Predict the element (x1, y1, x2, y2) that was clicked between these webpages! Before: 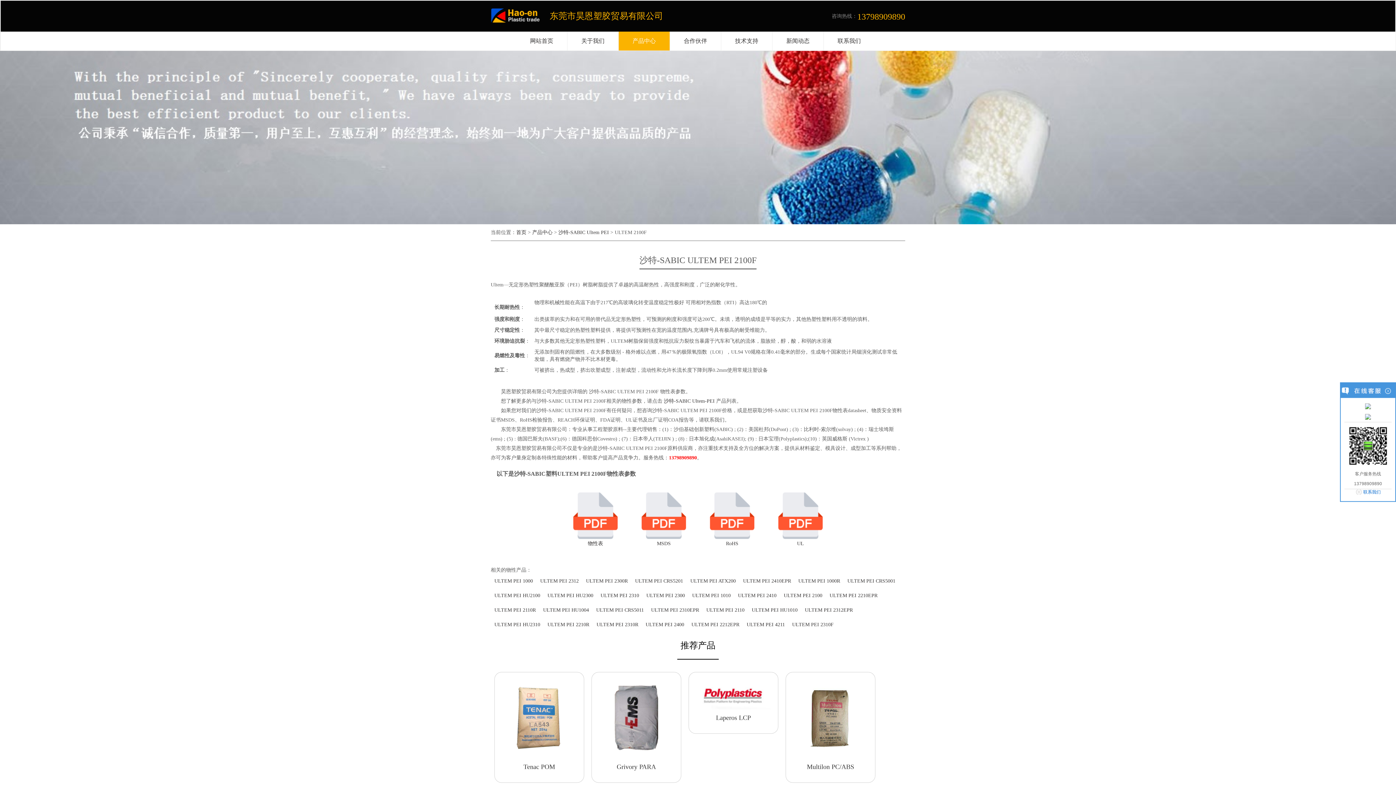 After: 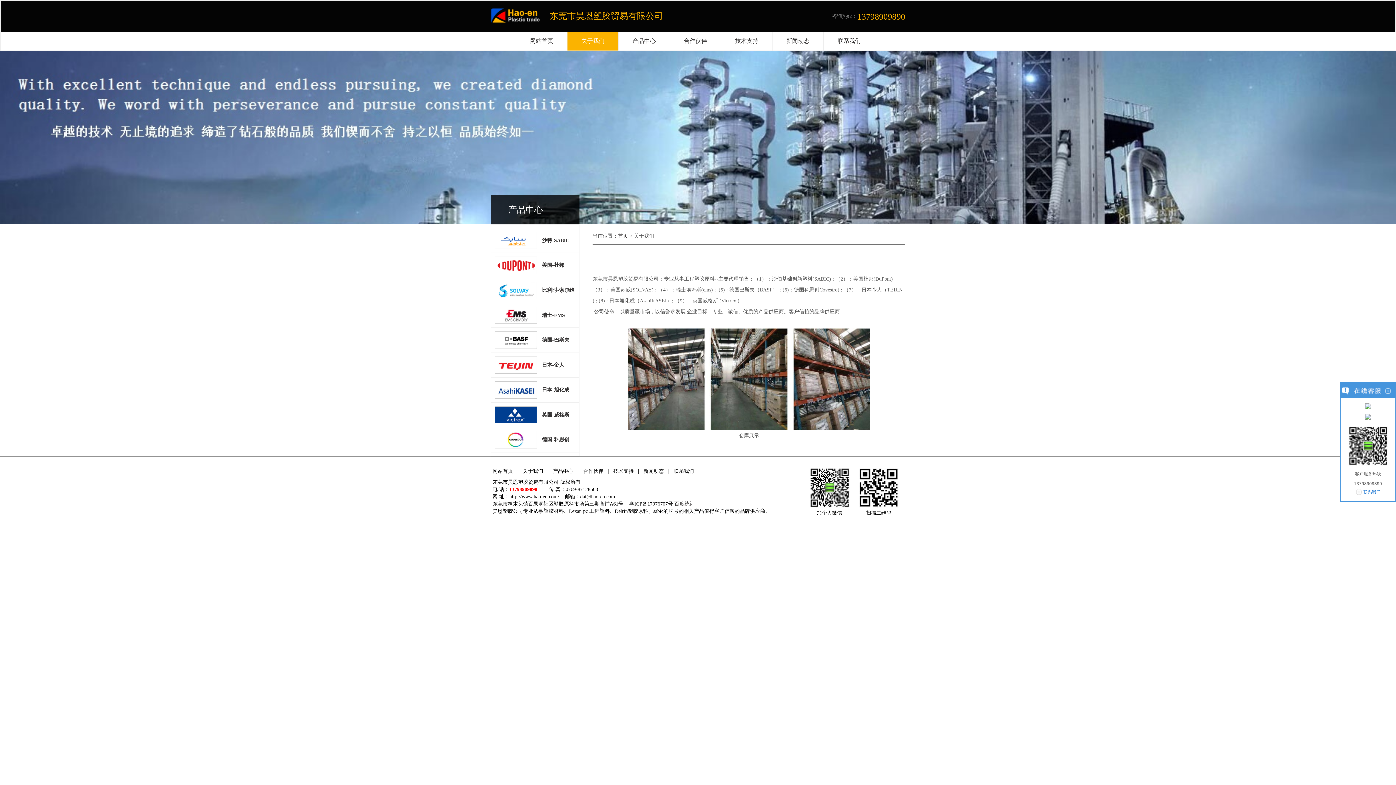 Action: label: 关于我们 bbox: (567, 31, 618, 50)